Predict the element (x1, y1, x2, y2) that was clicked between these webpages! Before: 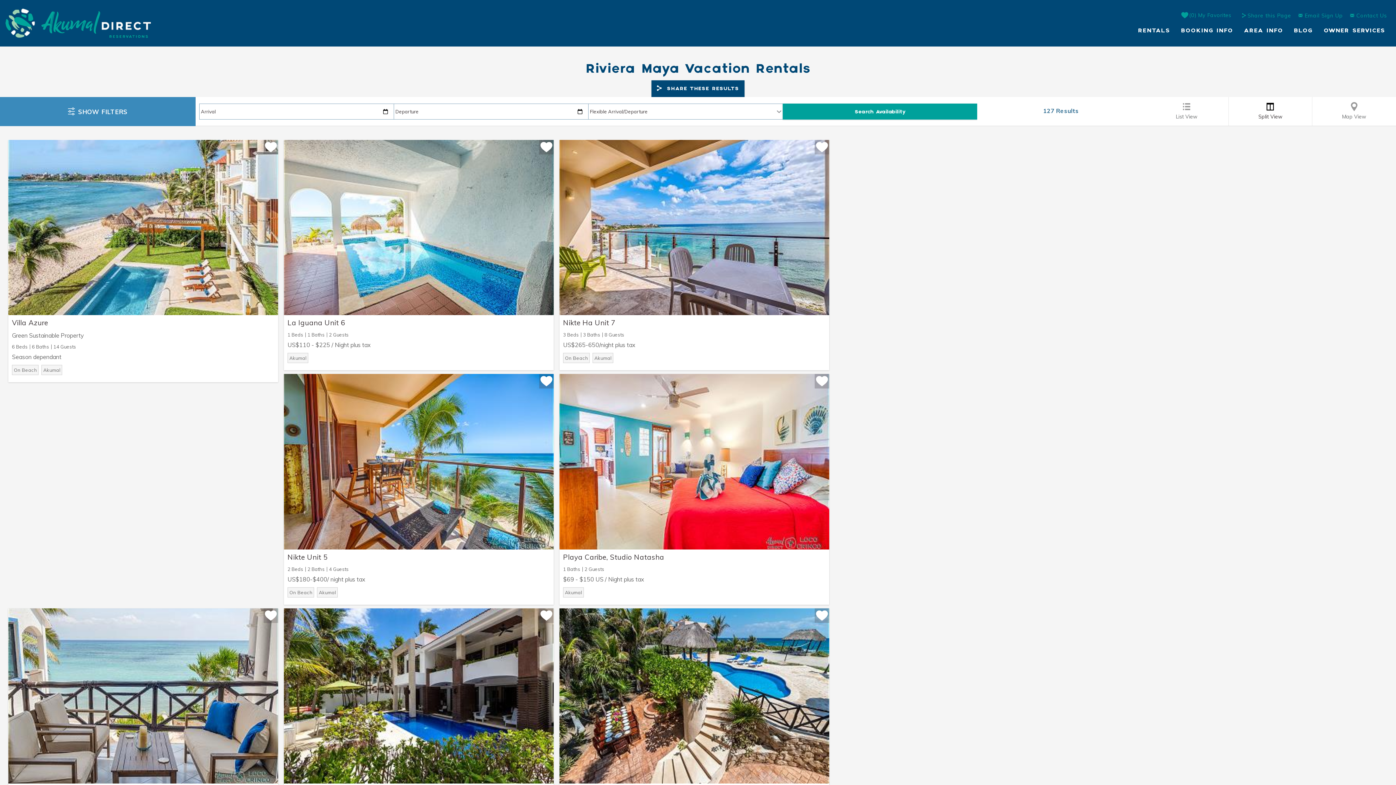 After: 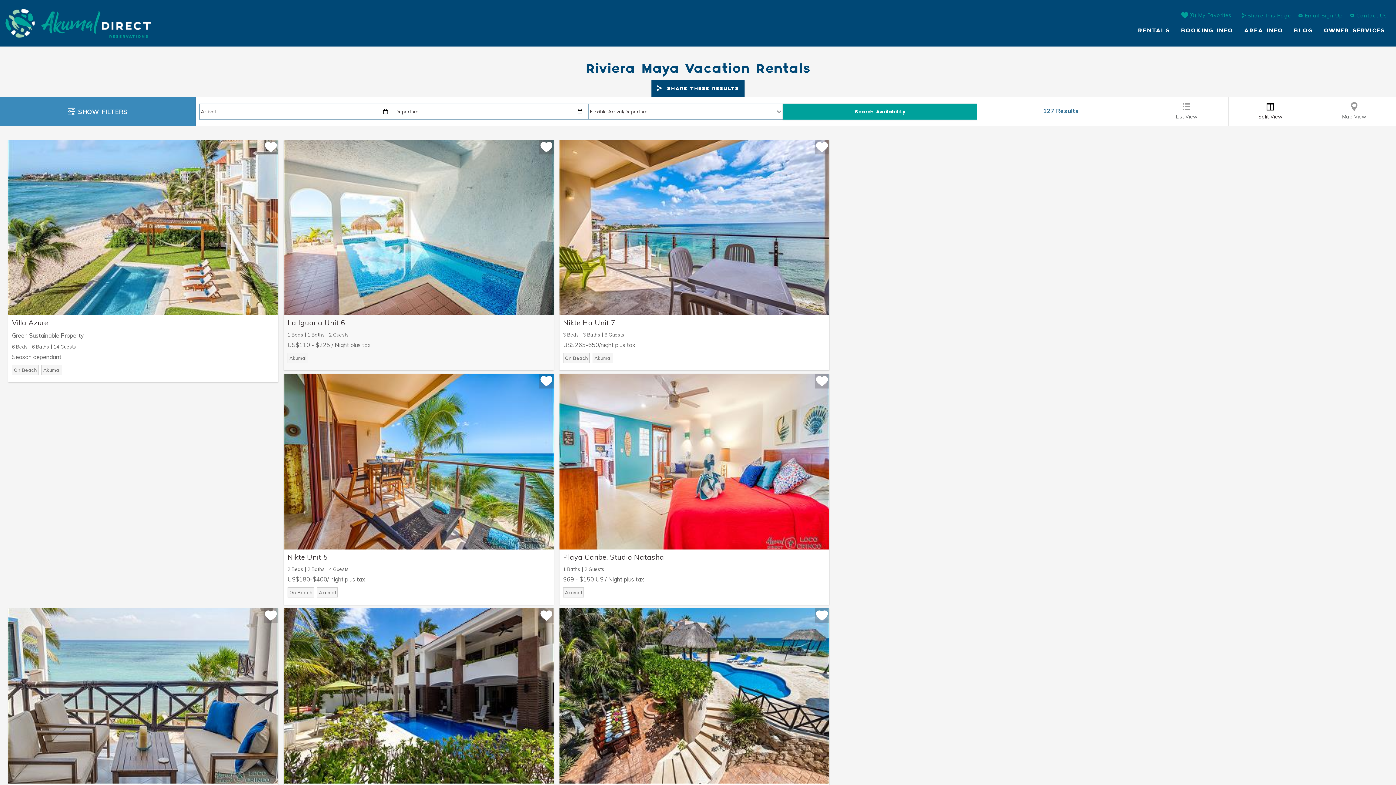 Action: bbox: (283, 140, 553, 315)